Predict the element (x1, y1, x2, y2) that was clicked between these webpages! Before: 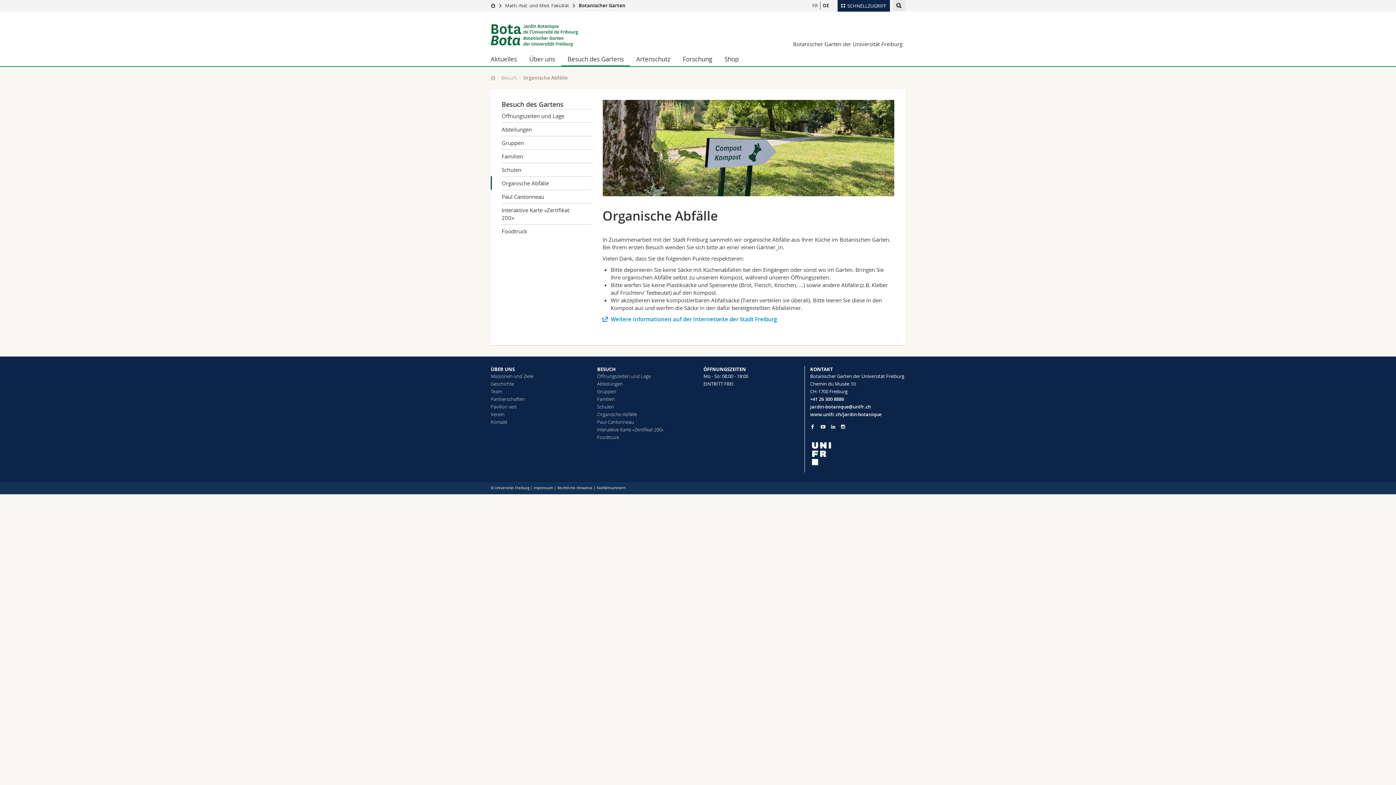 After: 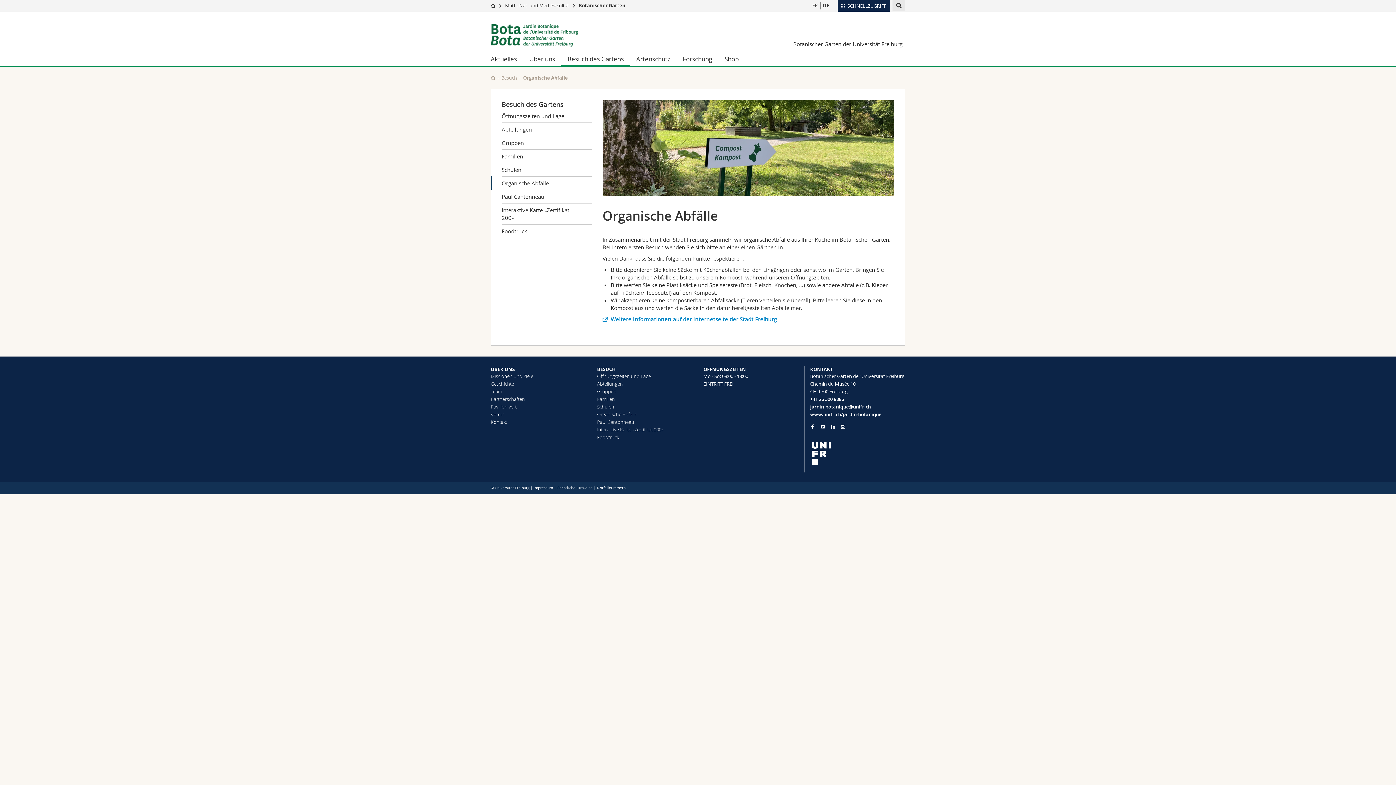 Action: bbox: (602, 315, 894, 323) label: Weitere Informationen auf der Internetseite der Stadt Freiburg